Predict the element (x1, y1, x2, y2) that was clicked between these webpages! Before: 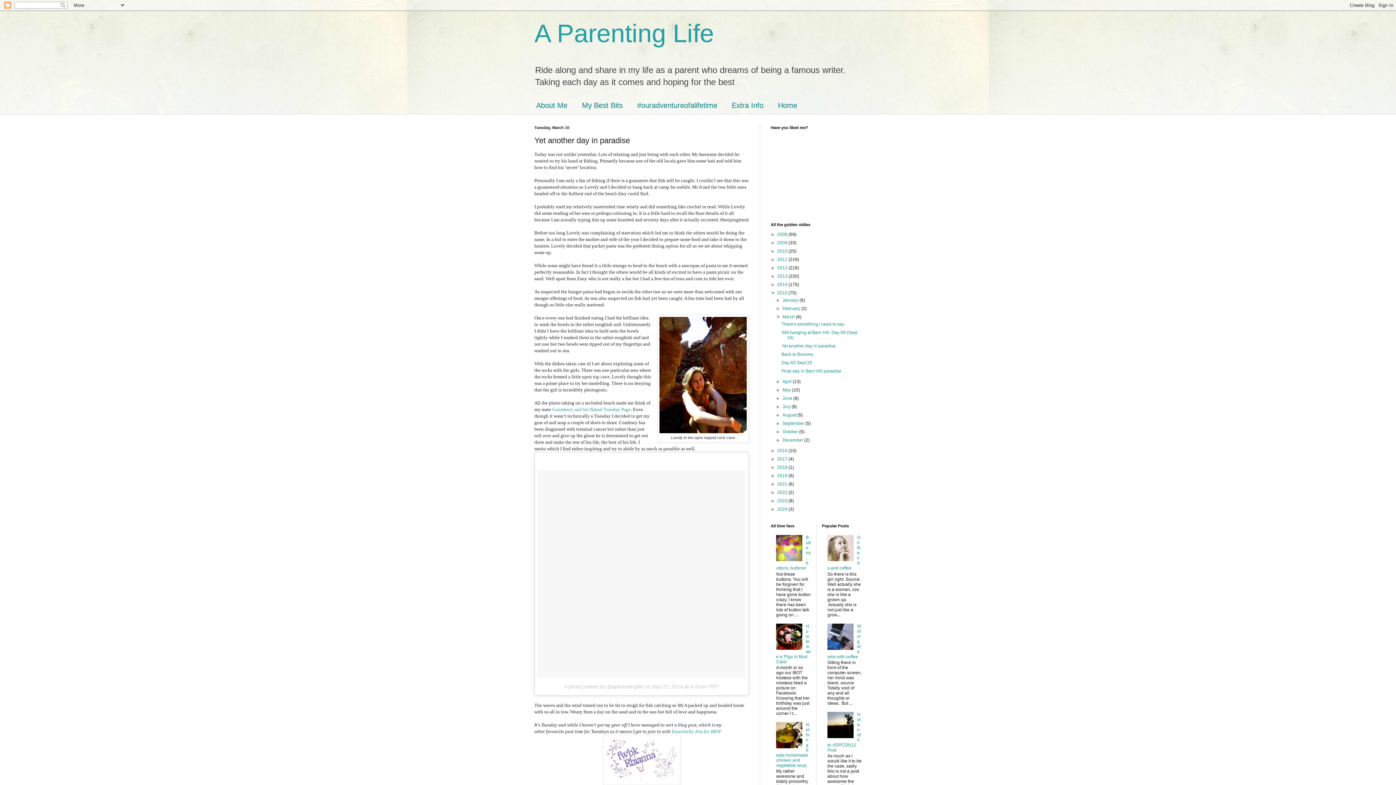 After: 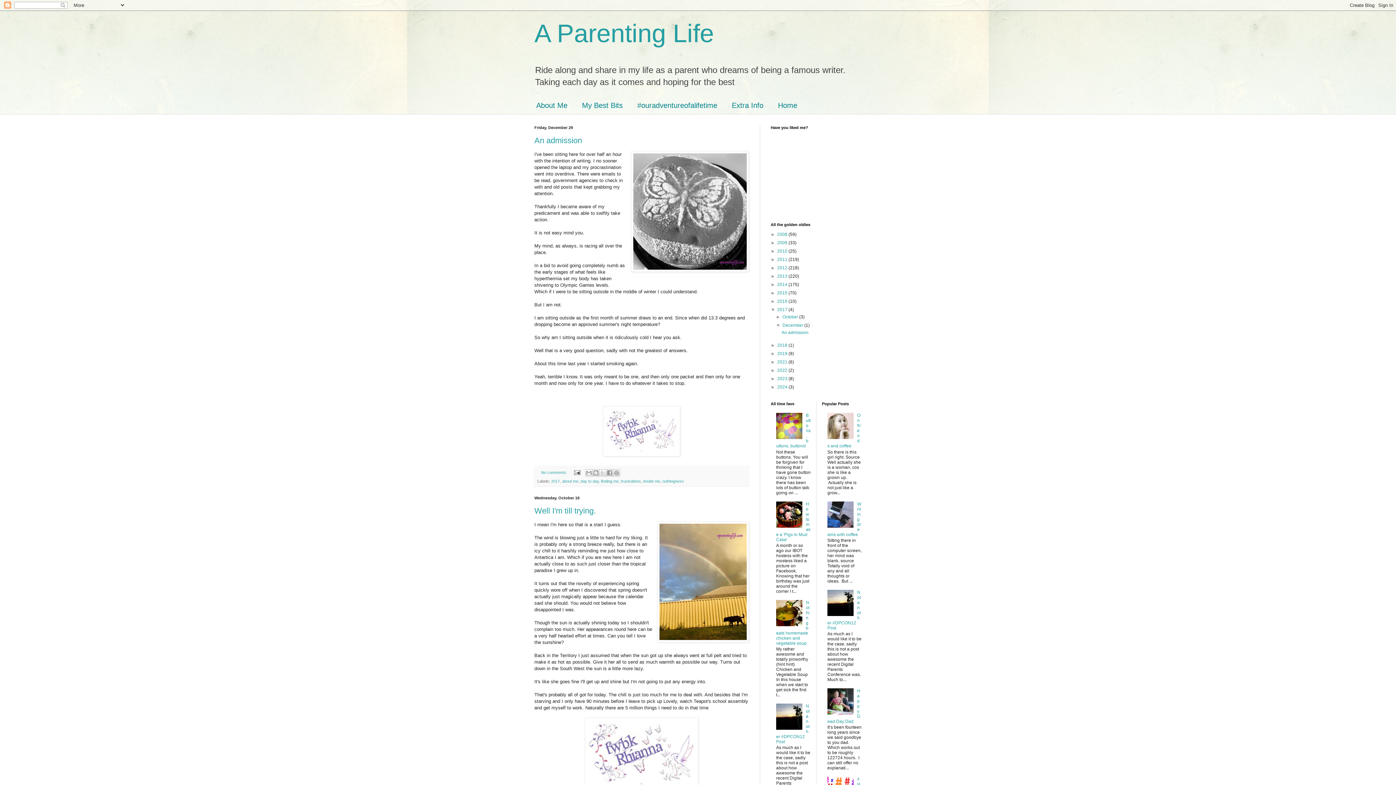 Action: label: 2017  bbox: (777, 456, 788, 461)